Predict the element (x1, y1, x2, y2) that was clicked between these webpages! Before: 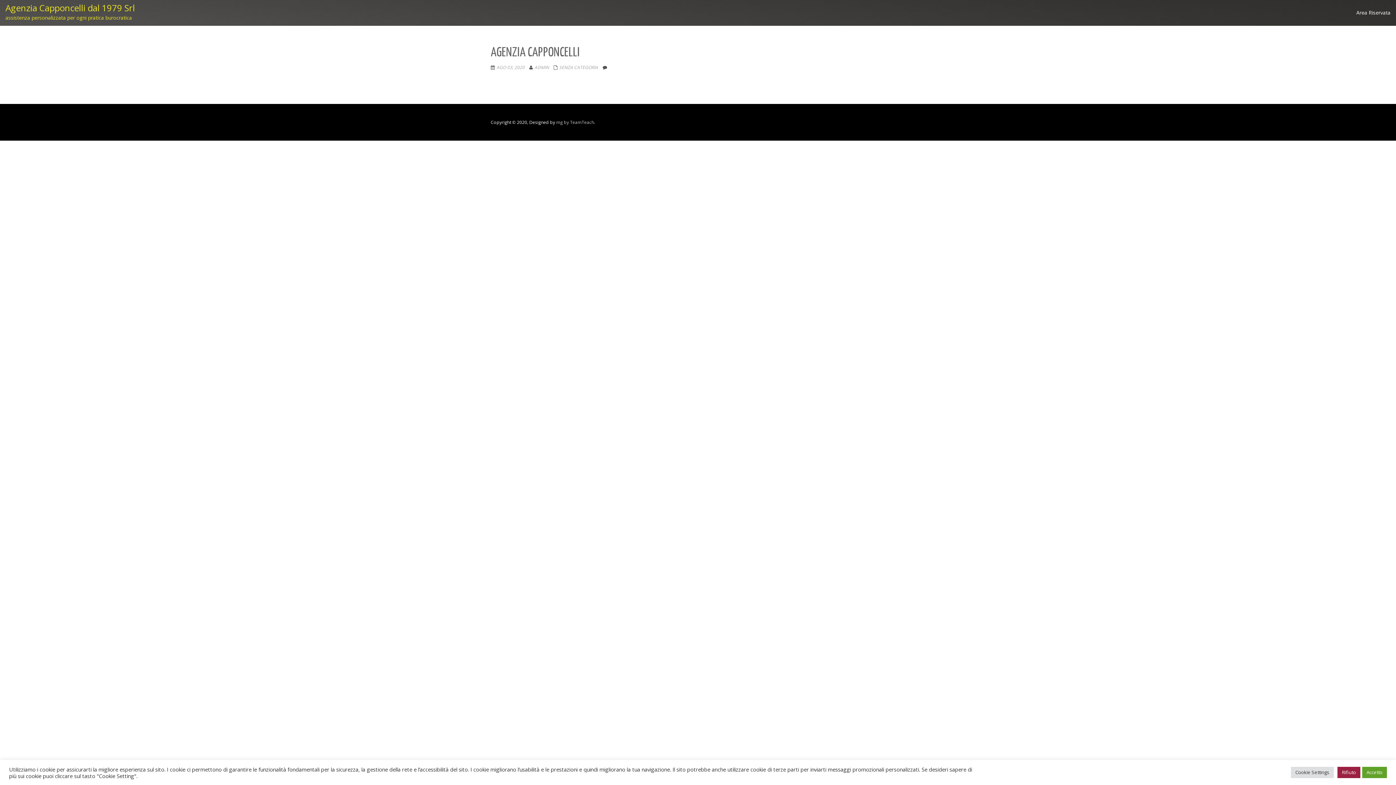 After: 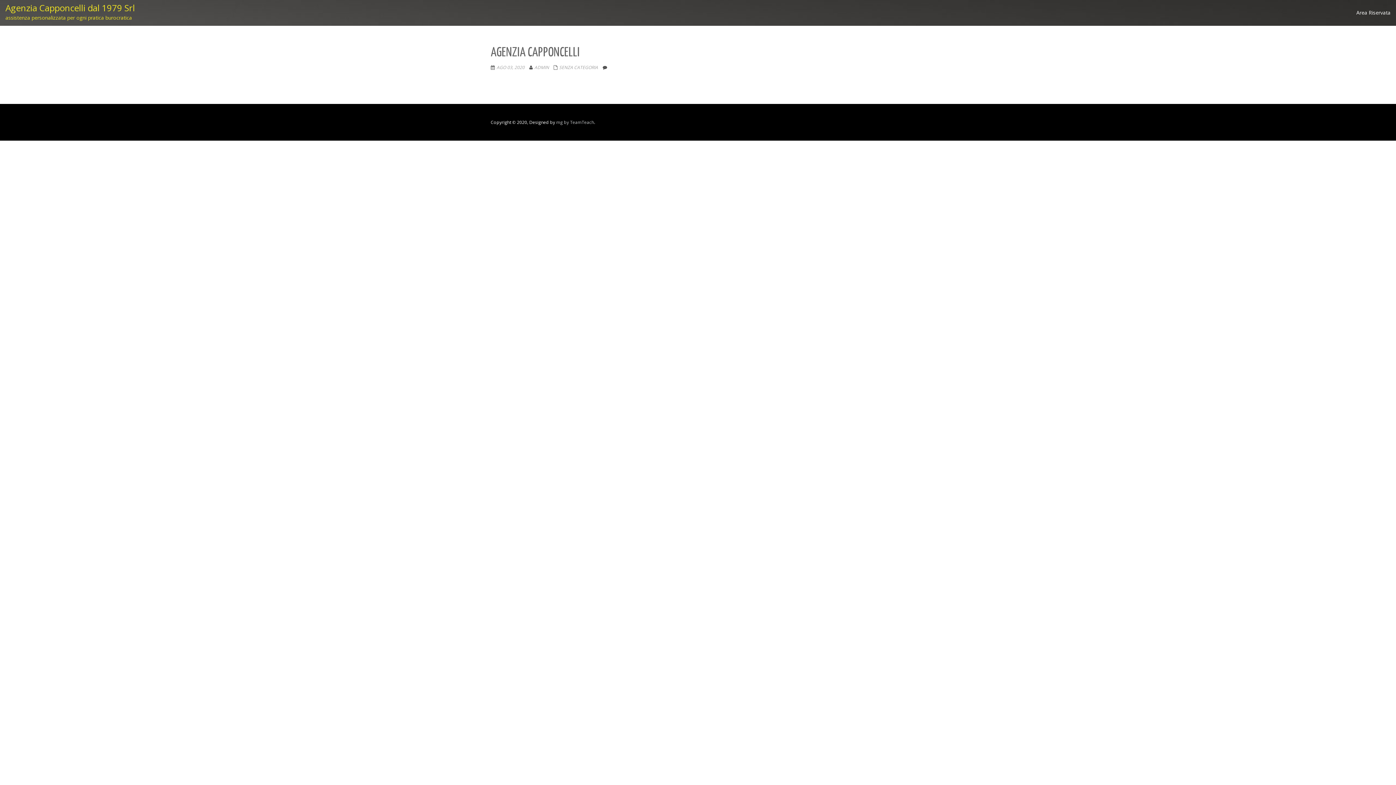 Action: label: Rifiuto bbox: (1337, 767, 1360, 778)